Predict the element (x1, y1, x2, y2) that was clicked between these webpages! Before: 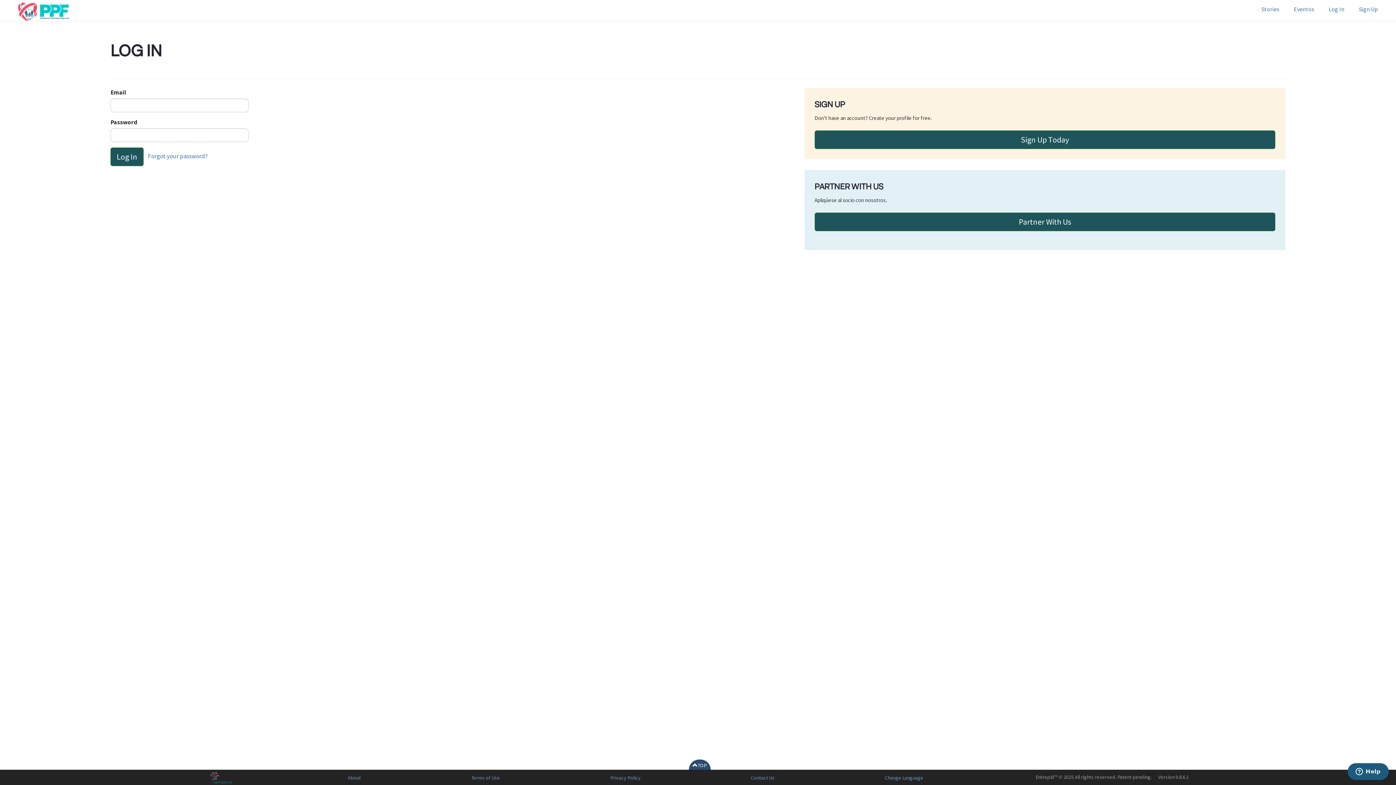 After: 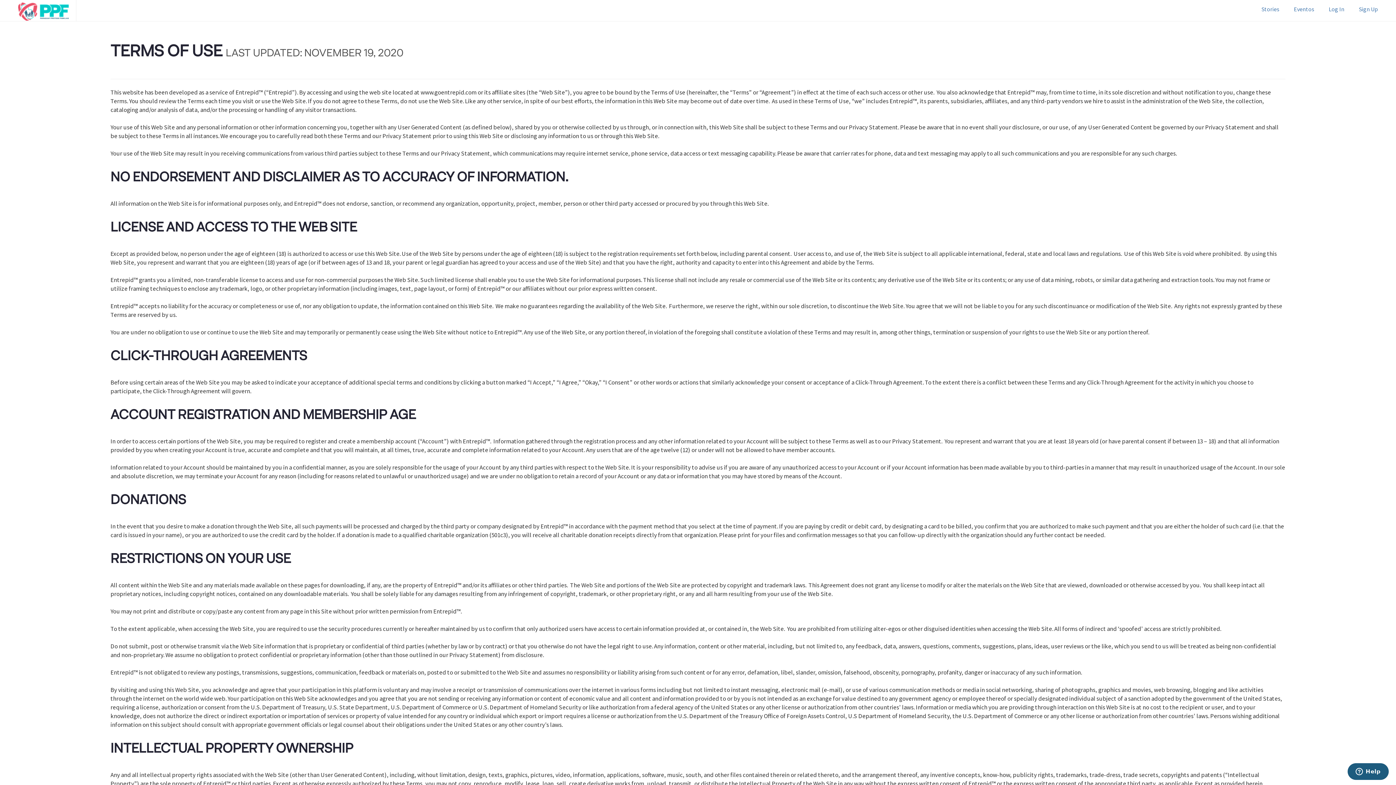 Action: bbox: (468, 773, 503, 782) label: Terms of Use